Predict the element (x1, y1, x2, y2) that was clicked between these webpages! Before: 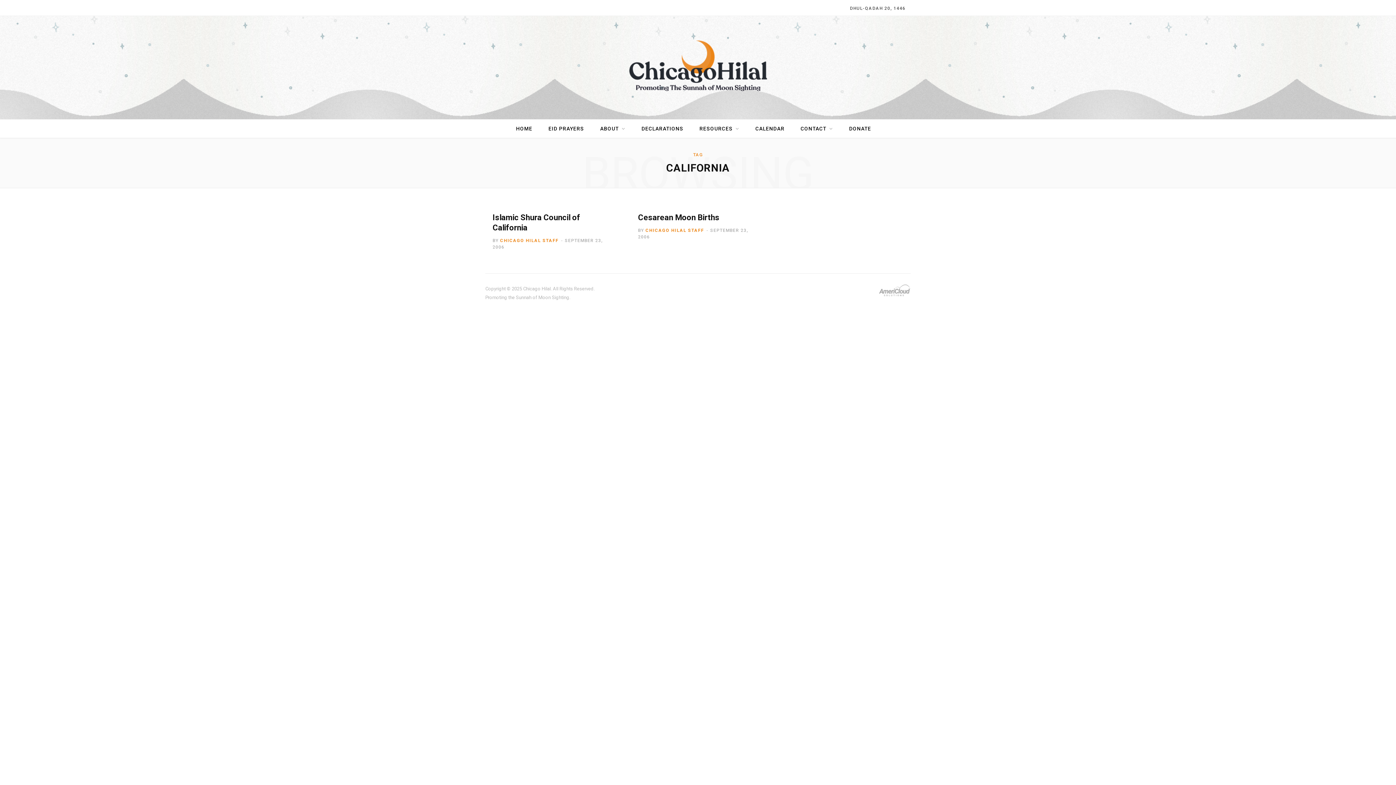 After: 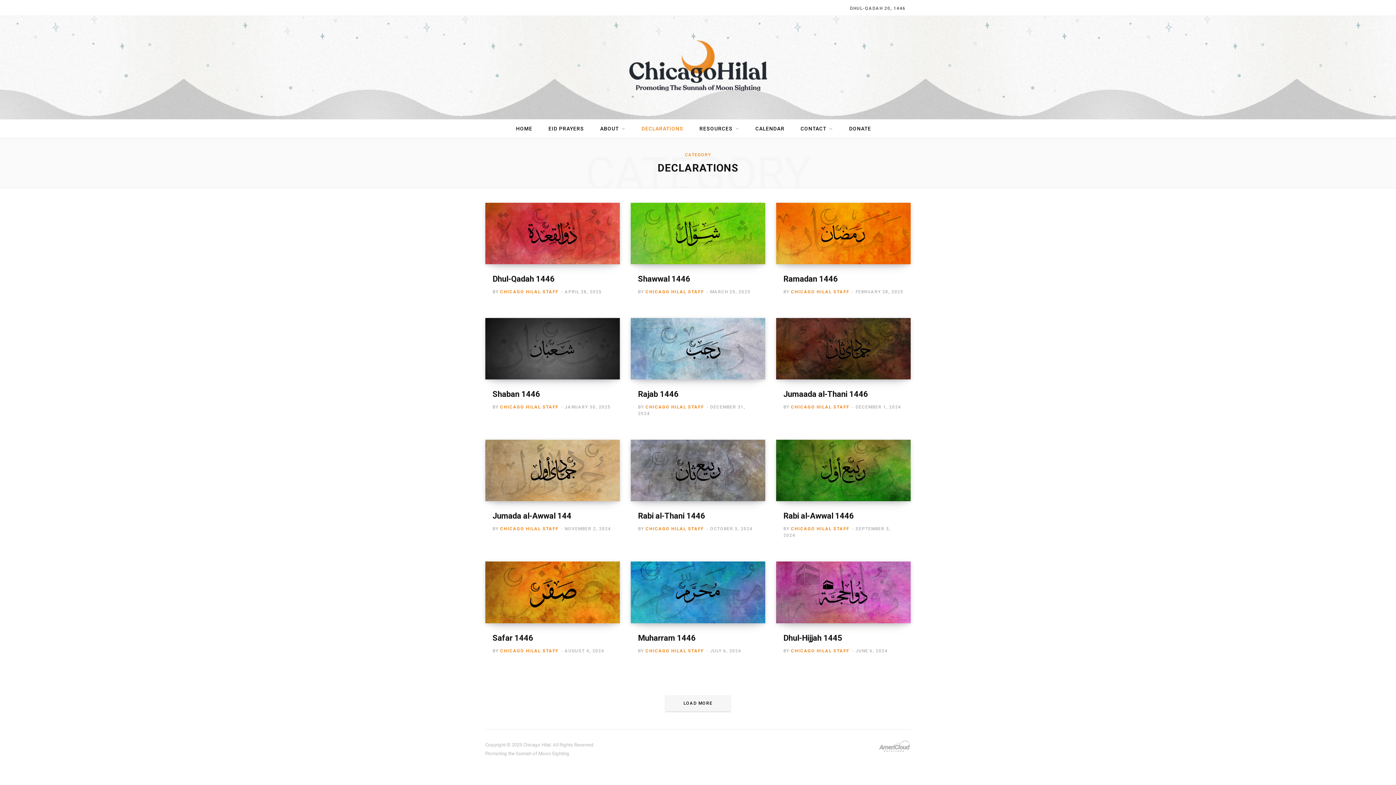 Action: label: DECLARATIONS bbox: (634, 119, 690, 138)